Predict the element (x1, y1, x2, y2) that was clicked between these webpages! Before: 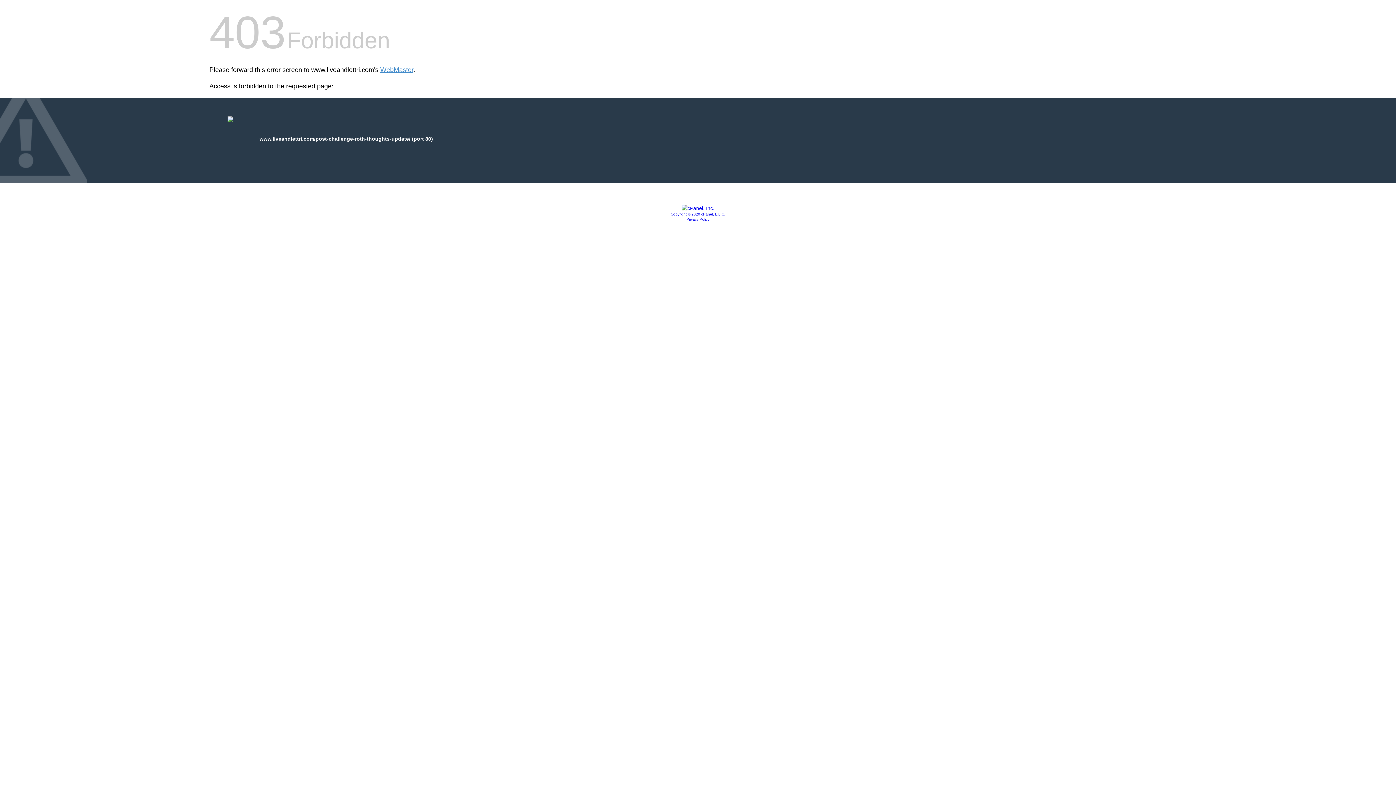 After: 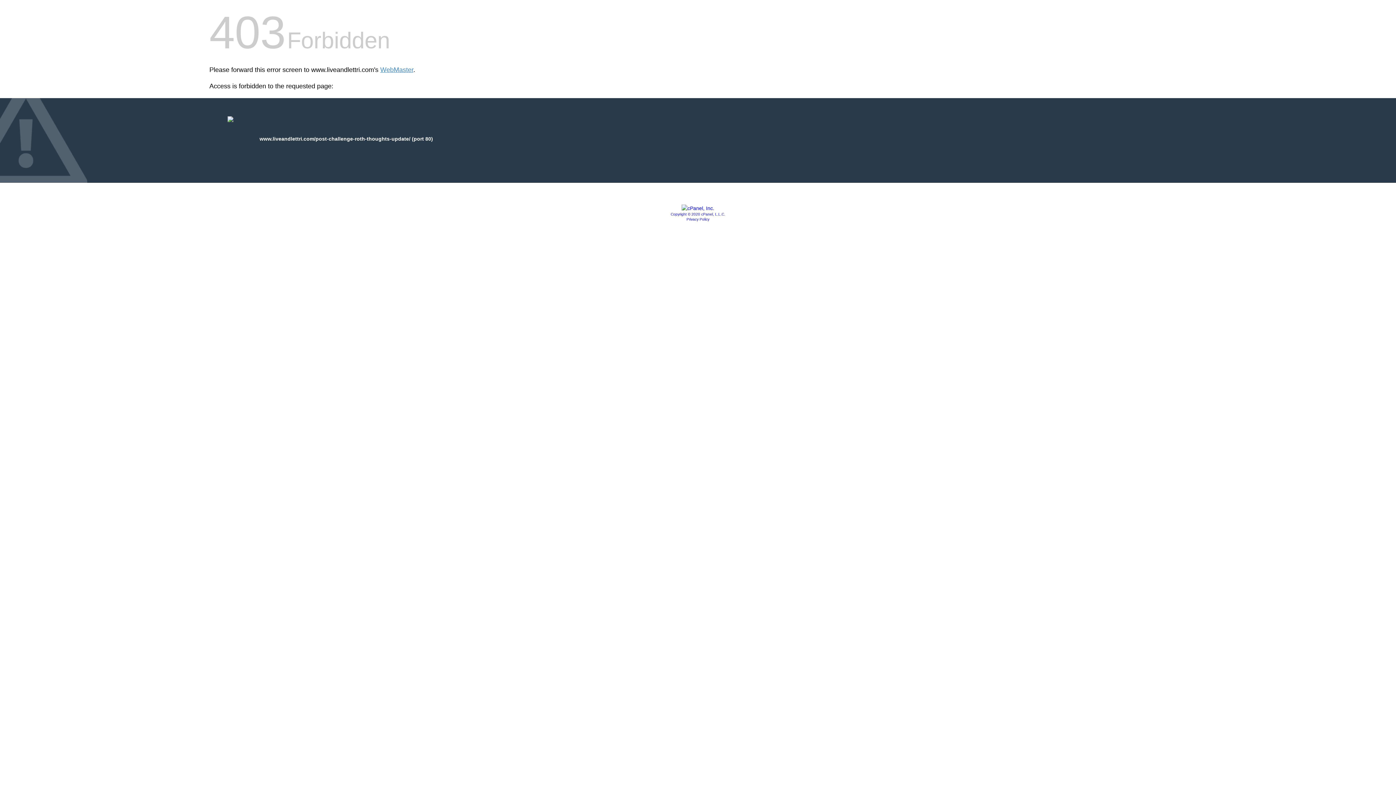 Action: bbox: (681, 205, 714, 211)